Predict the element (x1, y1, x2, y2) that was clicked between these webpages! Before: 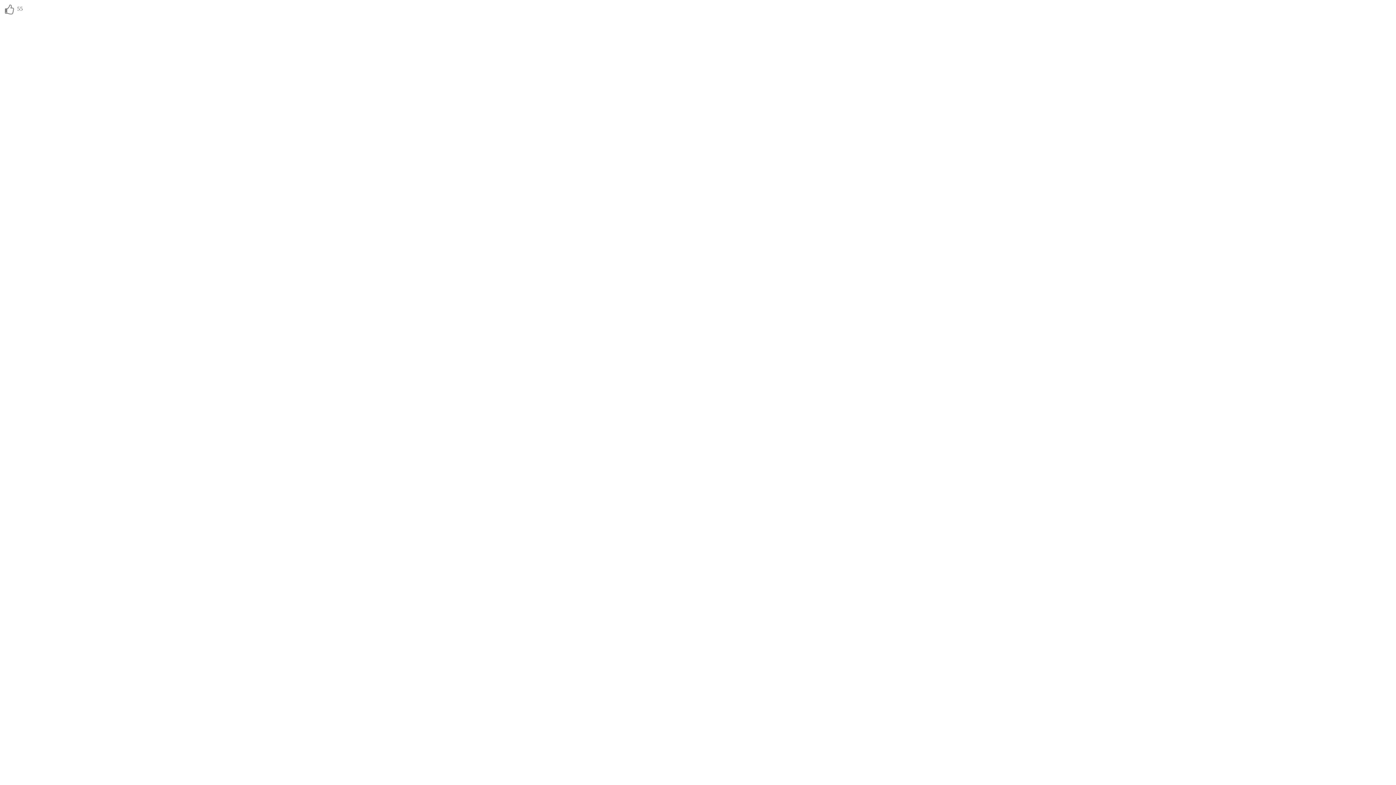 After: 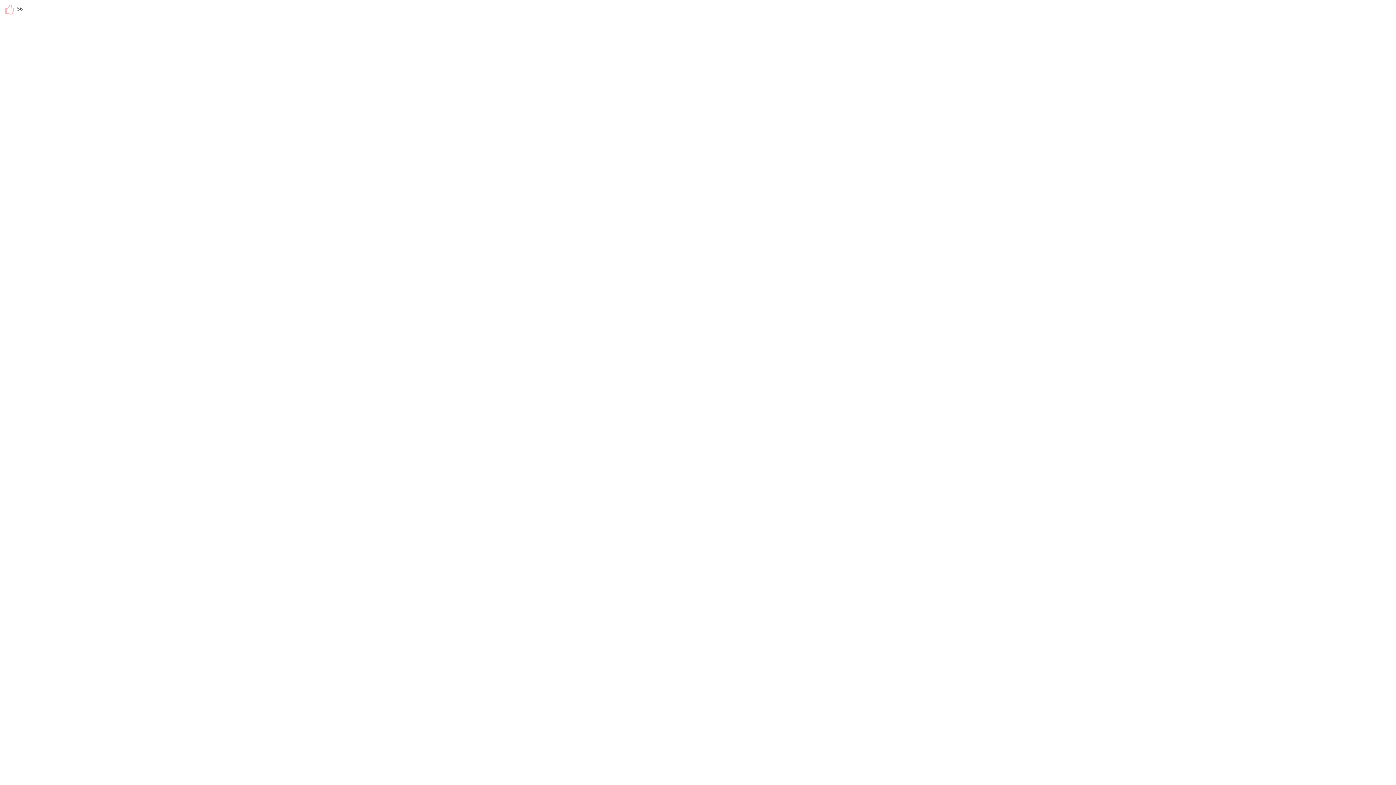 Action: bbox: (2, 5, 15, 11)